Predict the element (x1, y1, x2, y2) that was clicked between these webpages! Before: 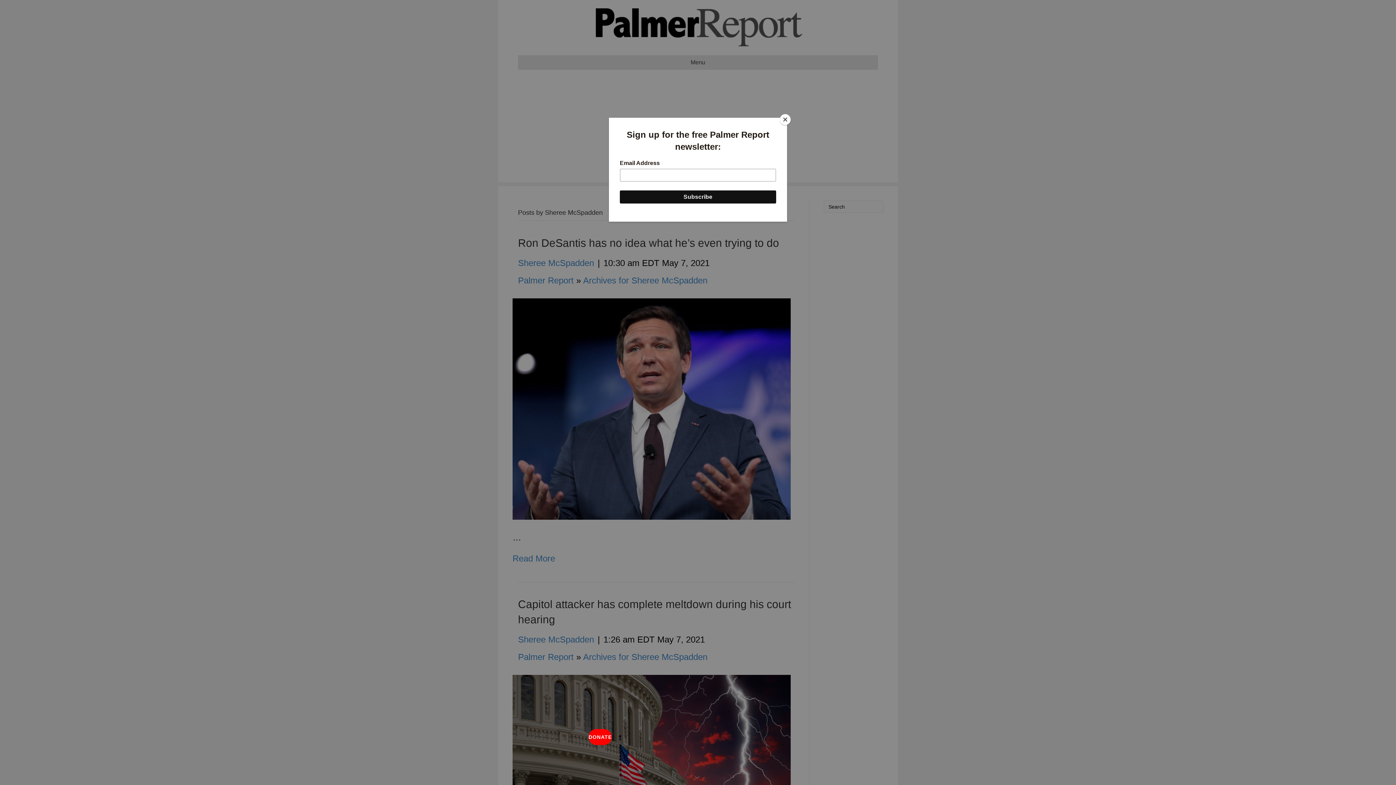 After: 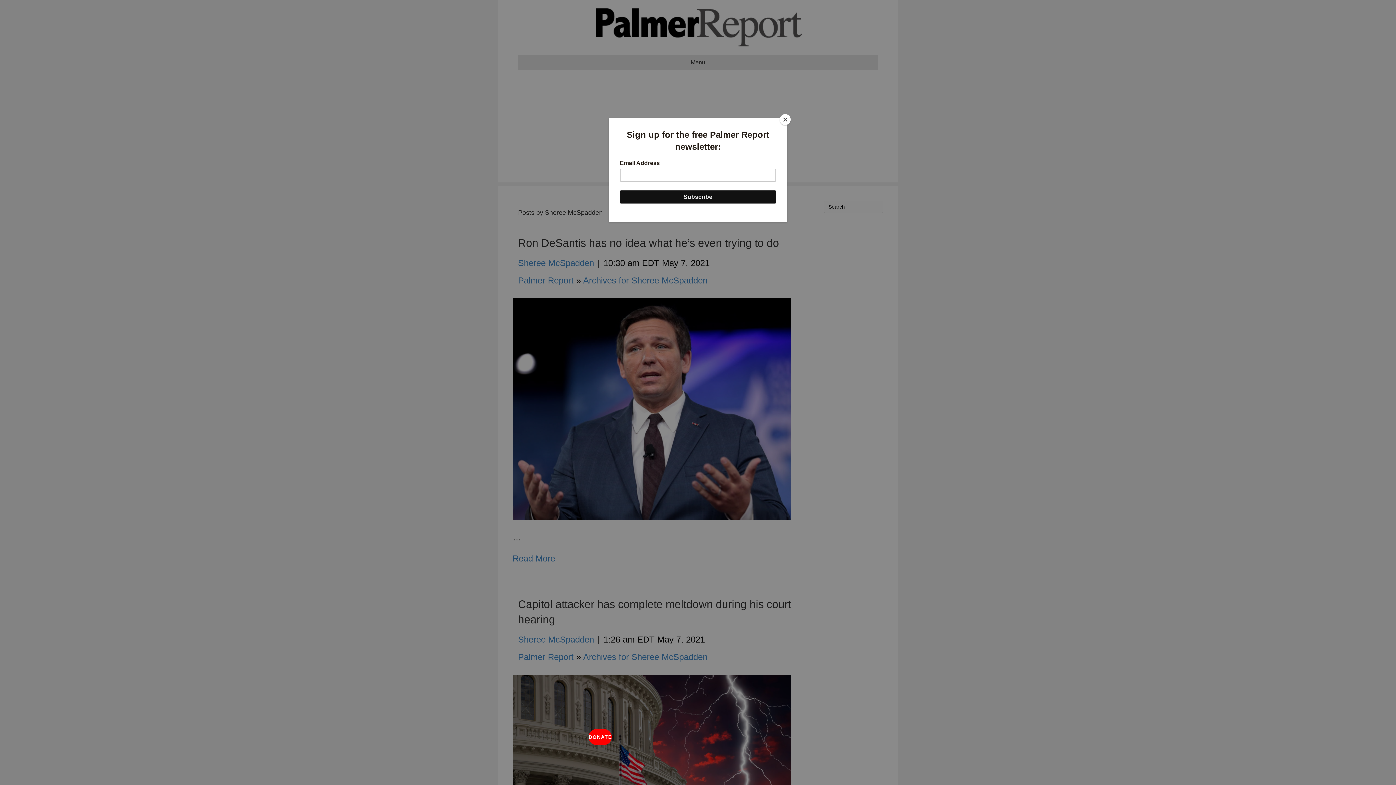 Action: bbox: (694, 771, 701, 781)